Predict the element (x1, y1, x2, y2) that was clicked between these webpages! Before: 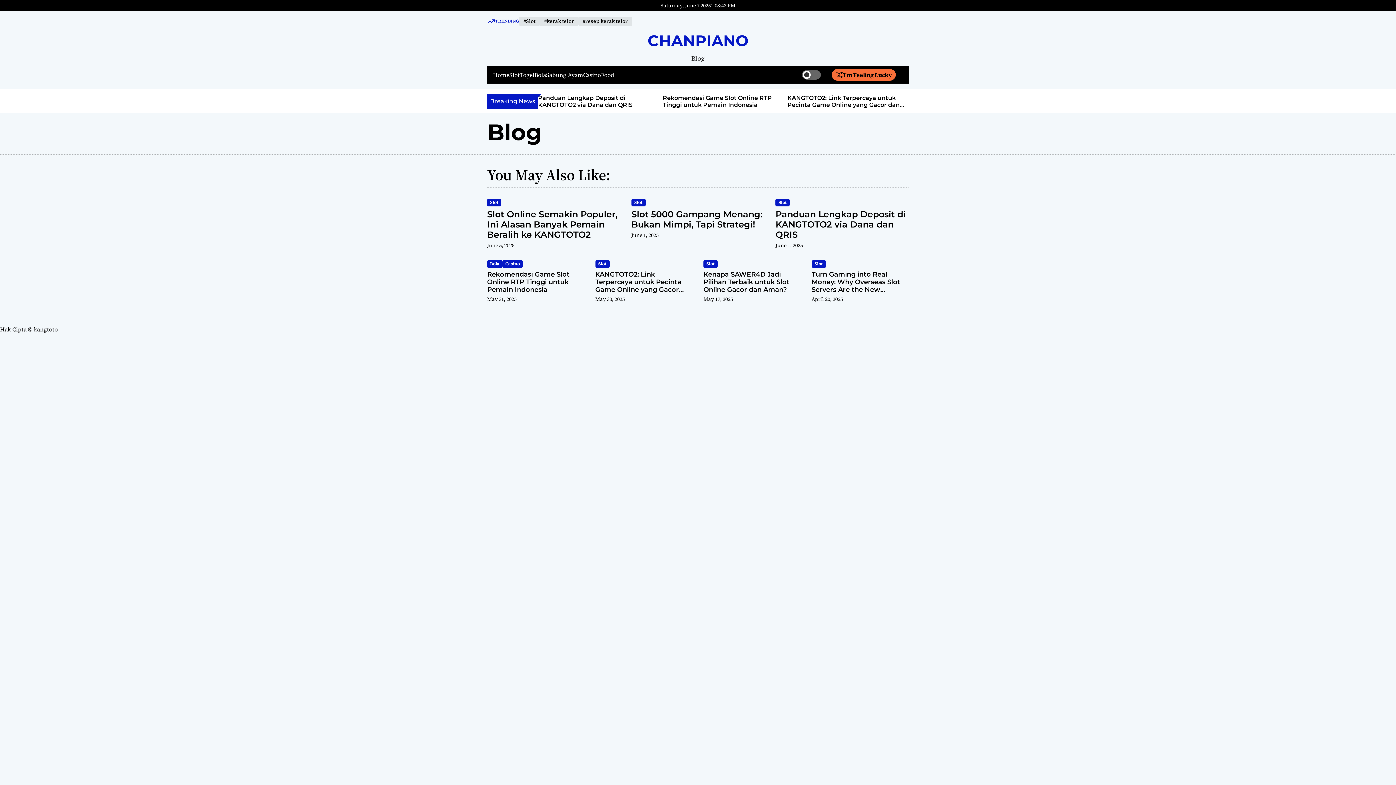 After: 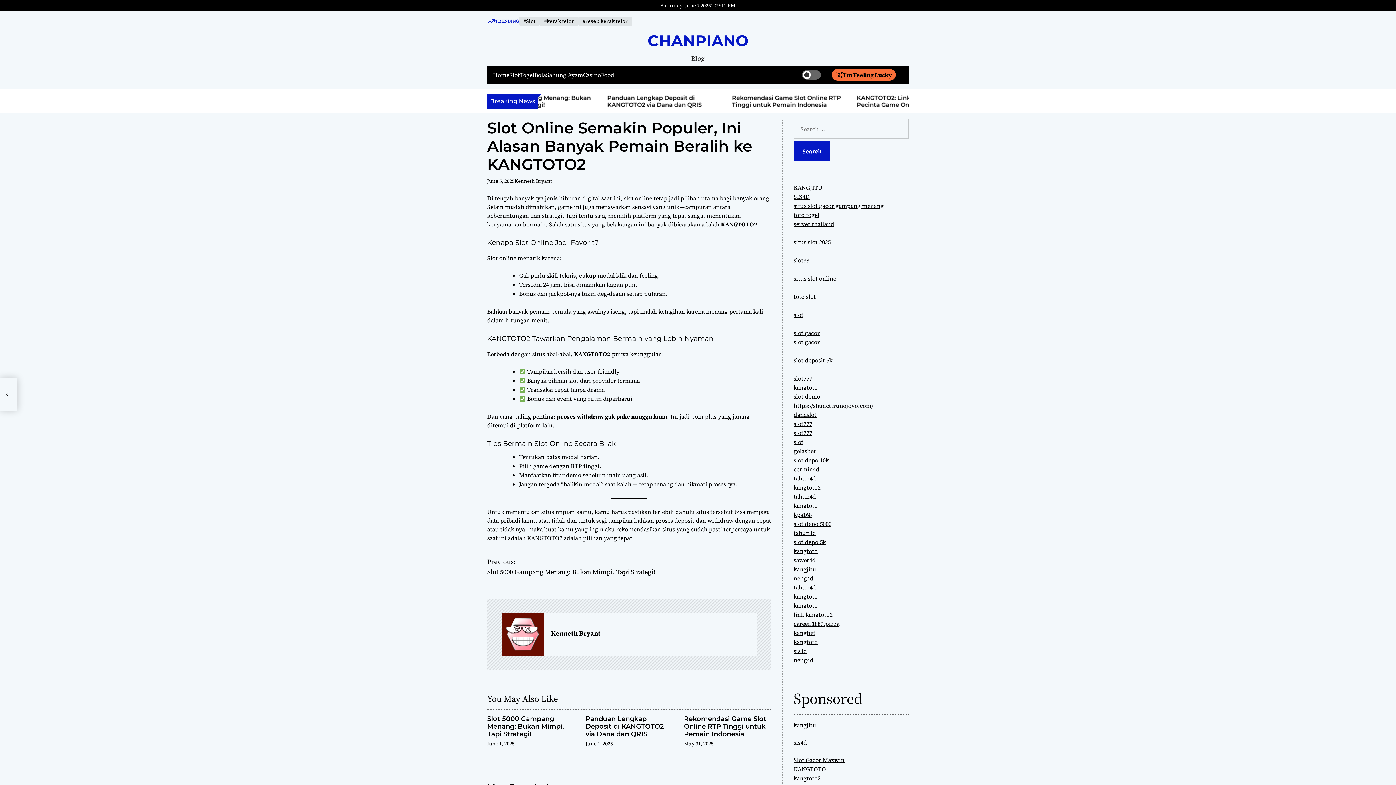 Action: bbox: (538, 94, 657, 108) label: Slot Online Semakin Populer, Ini Alasan Banyak Pemain Beralih ke KANGTOTO2